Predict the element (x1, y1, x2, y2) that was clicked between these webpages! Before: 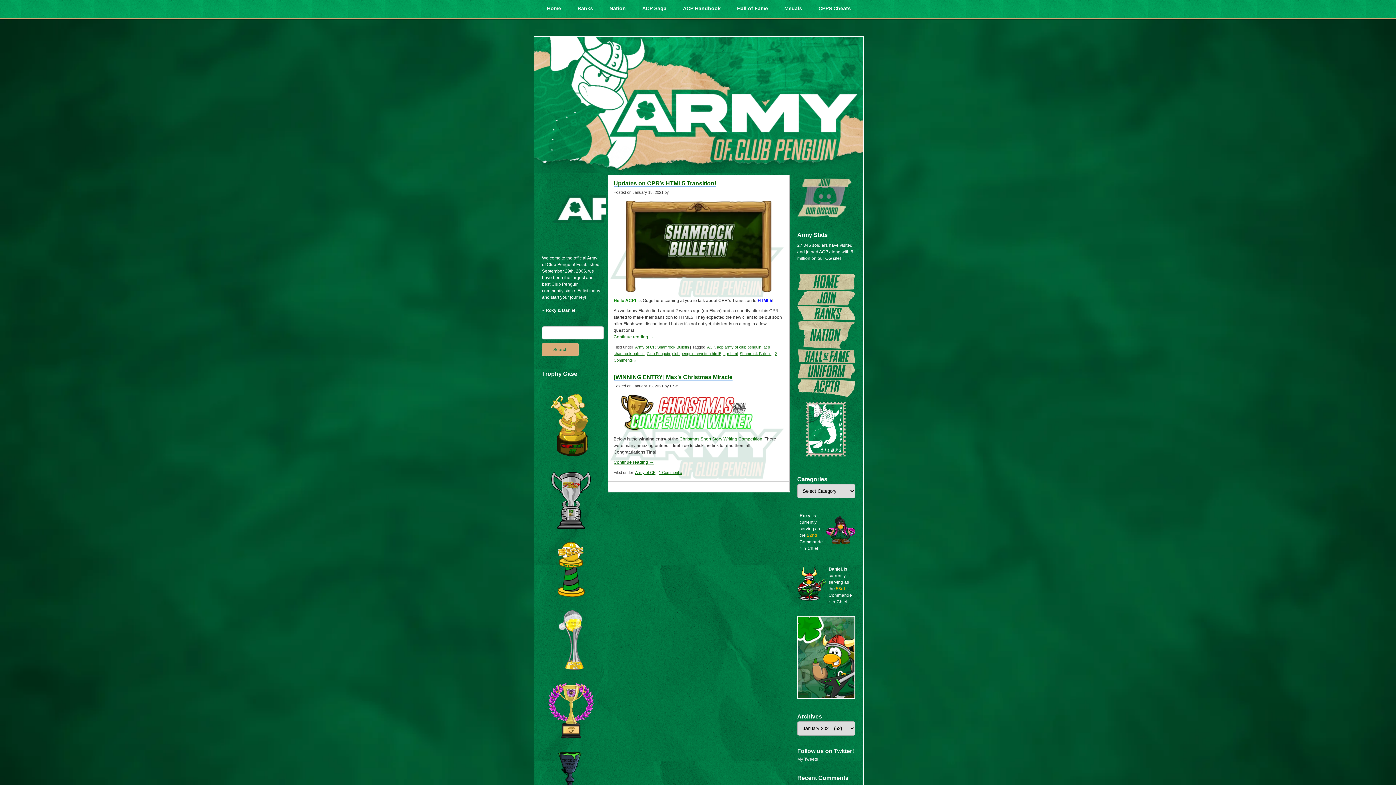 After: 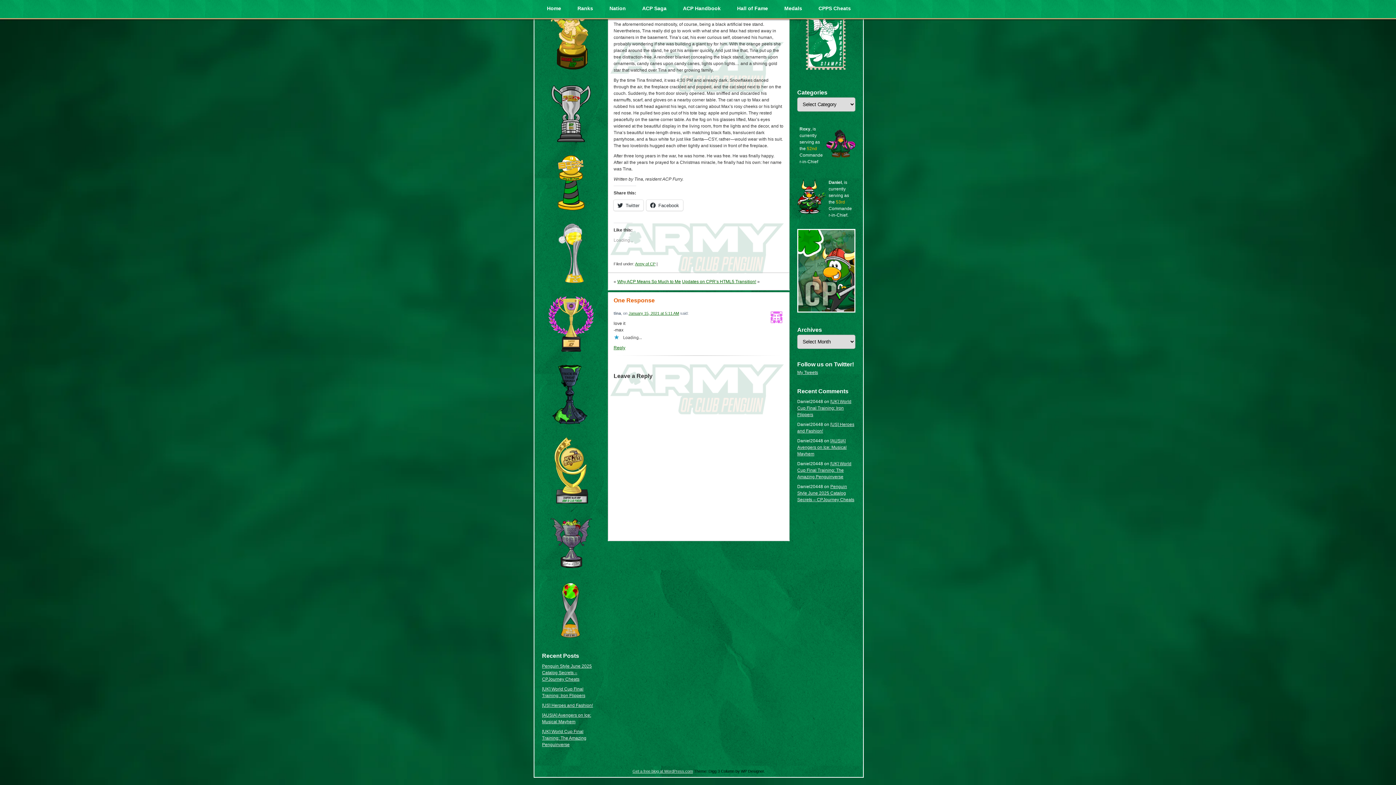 Action: bbox: (658, 470, 682, 474) label: 1 Comment »